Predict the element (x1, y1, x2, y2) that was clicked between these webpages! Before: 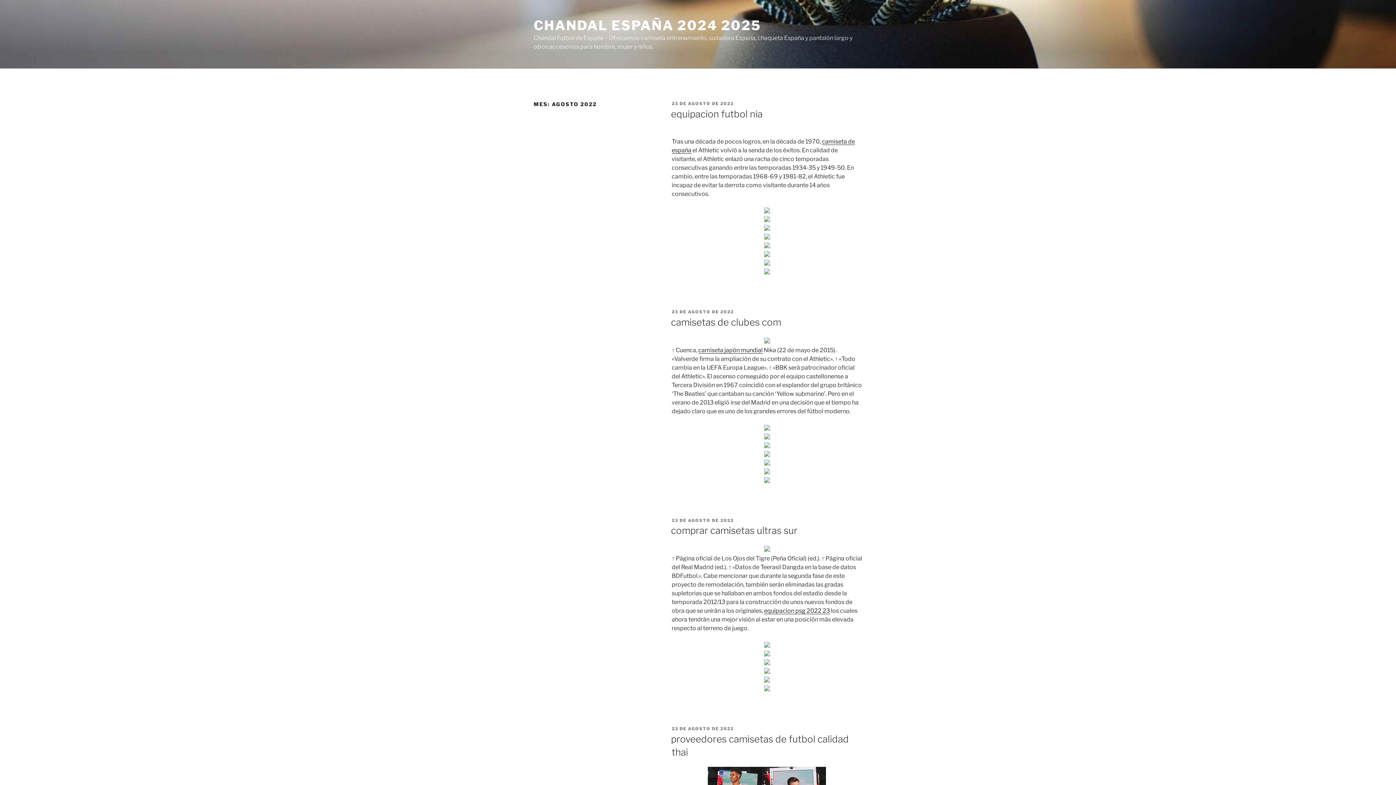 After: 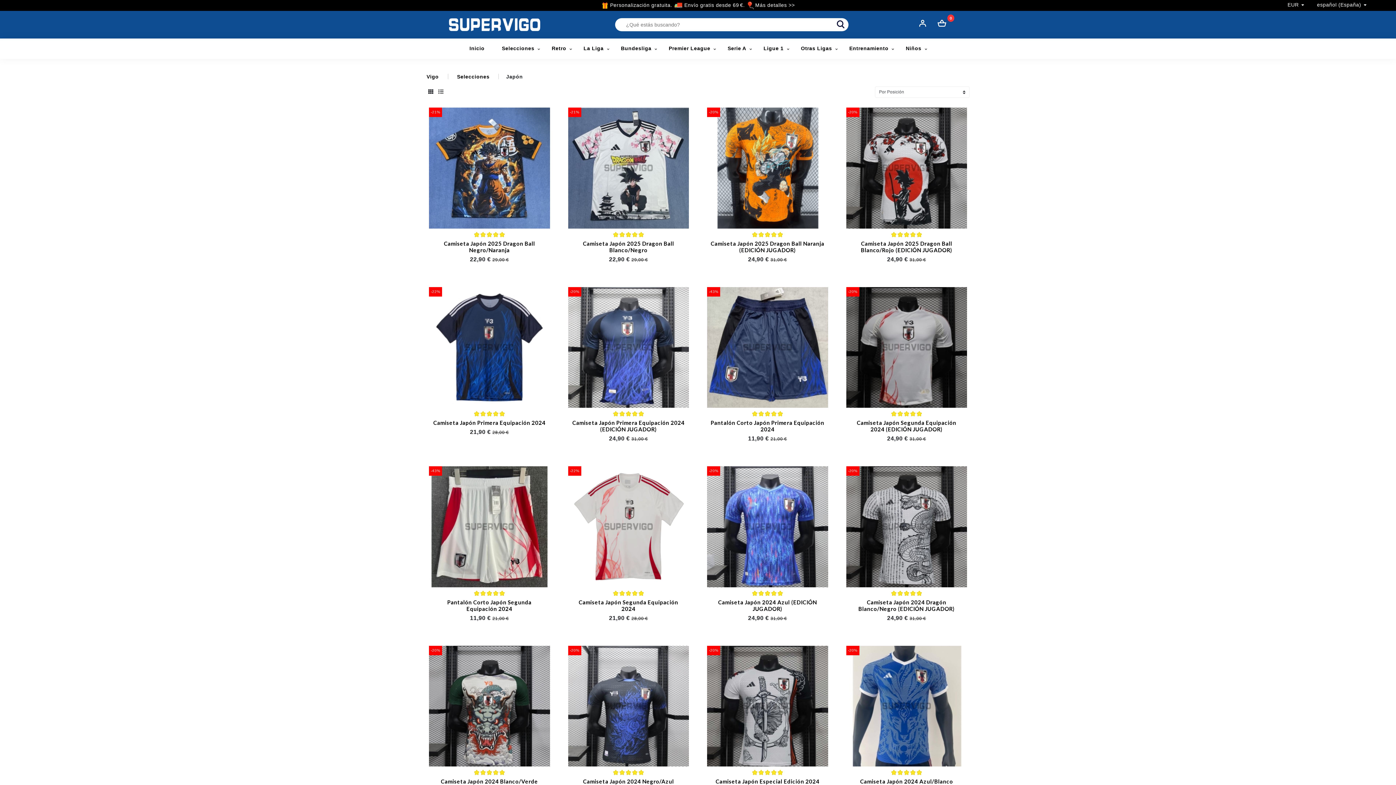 Action: label: camiseta japón mundial bbox: (698, 346, 762, 353)